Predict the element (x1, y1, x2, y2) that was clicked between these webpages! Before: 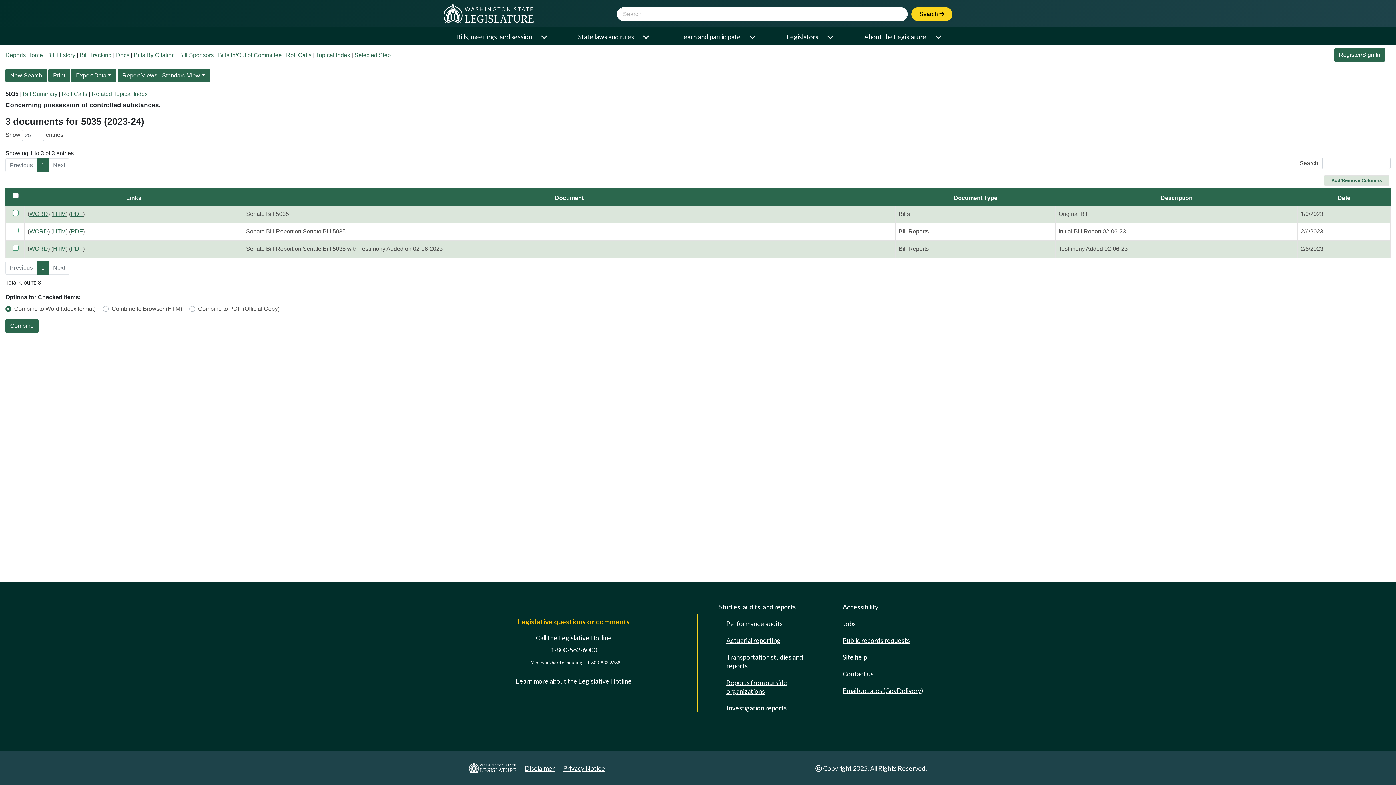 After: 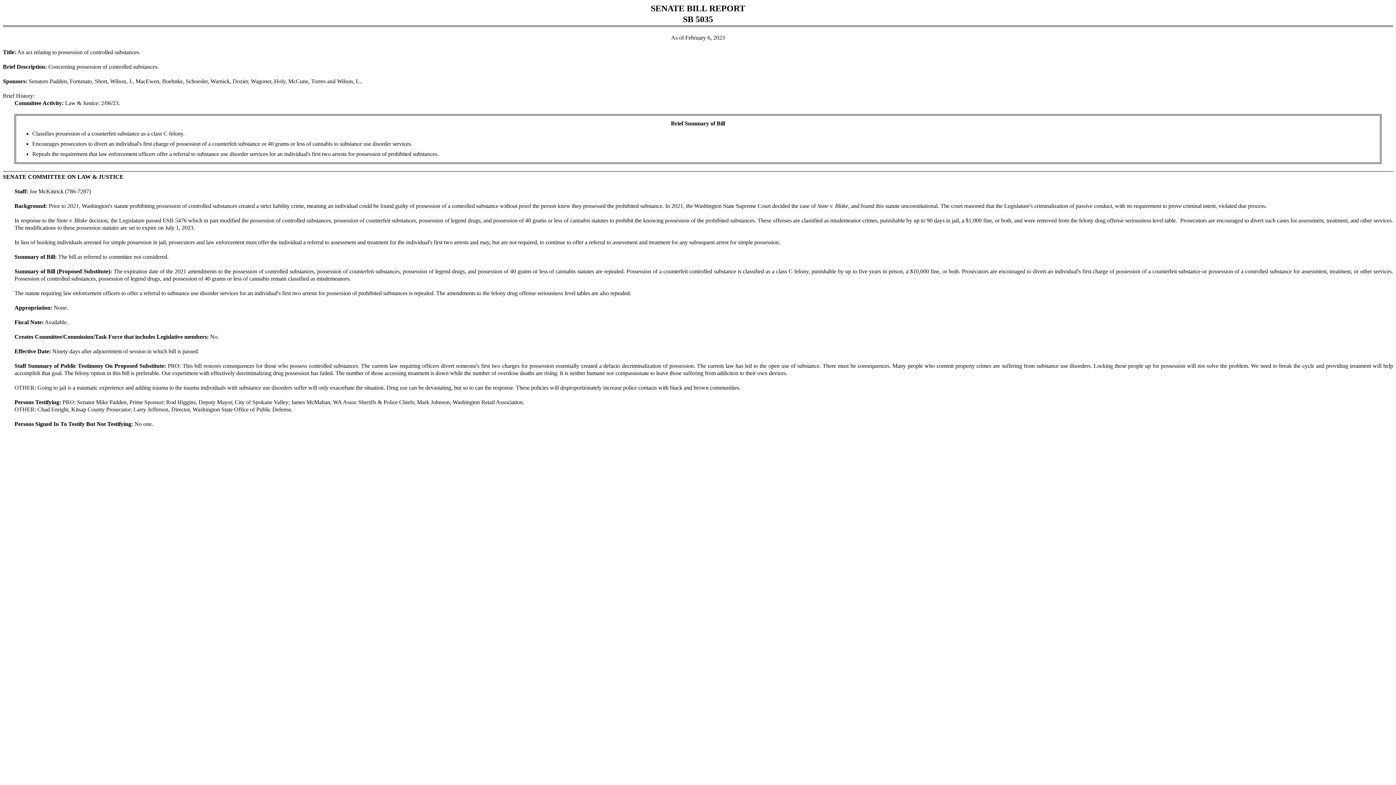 Action: label: HTM bbox: (53, 245, 65, 252)